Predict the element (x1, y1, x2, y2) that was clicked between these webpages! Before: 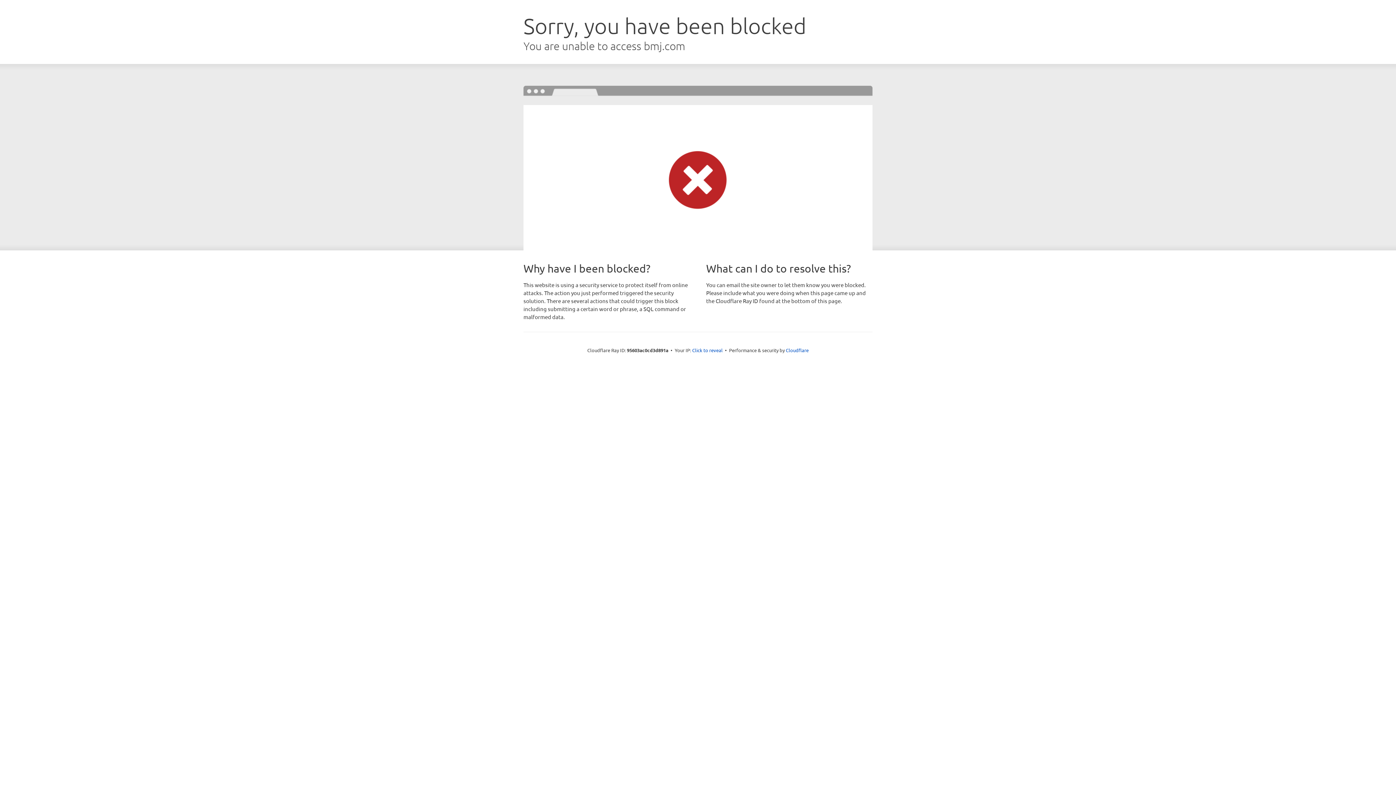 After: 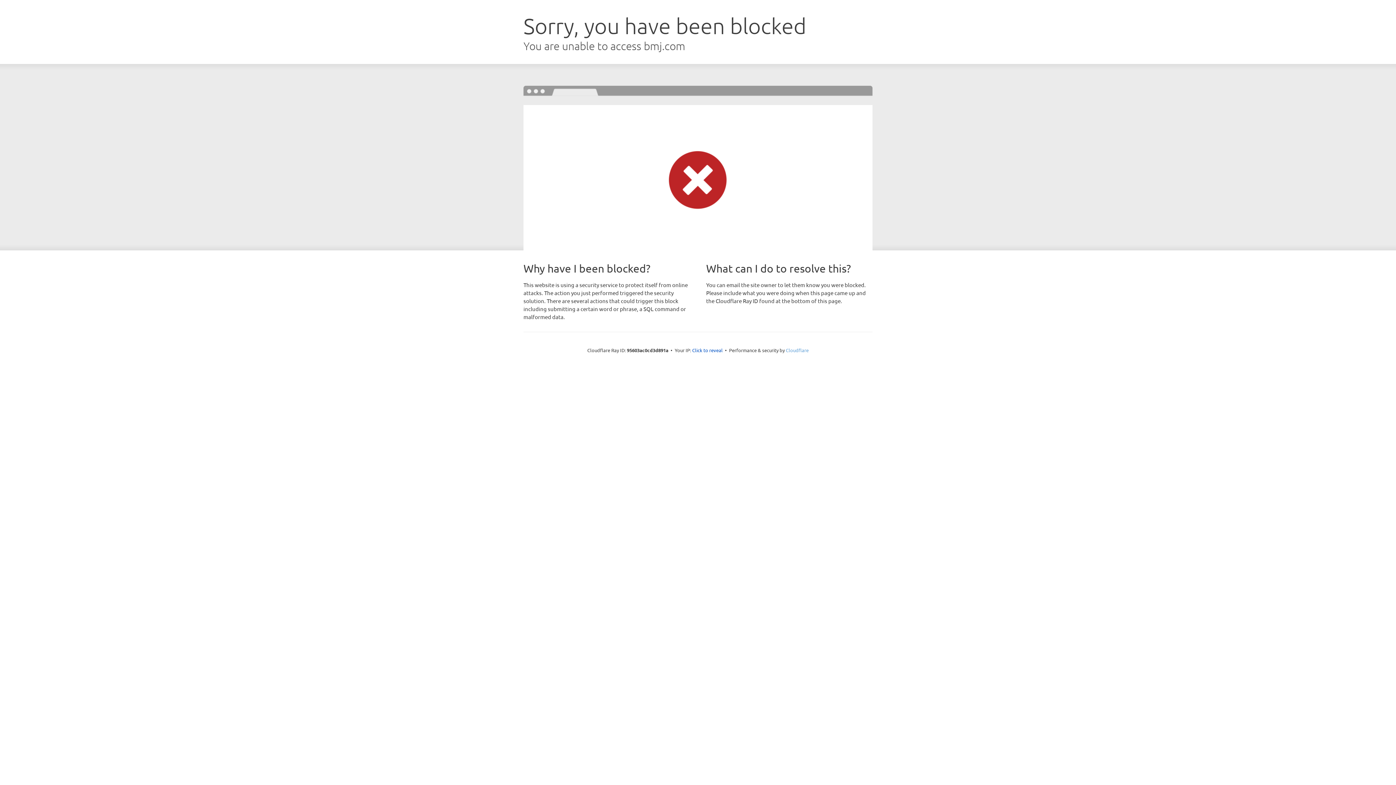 Action: bbox: (786, 347, 808, 353) label: Cloudflare